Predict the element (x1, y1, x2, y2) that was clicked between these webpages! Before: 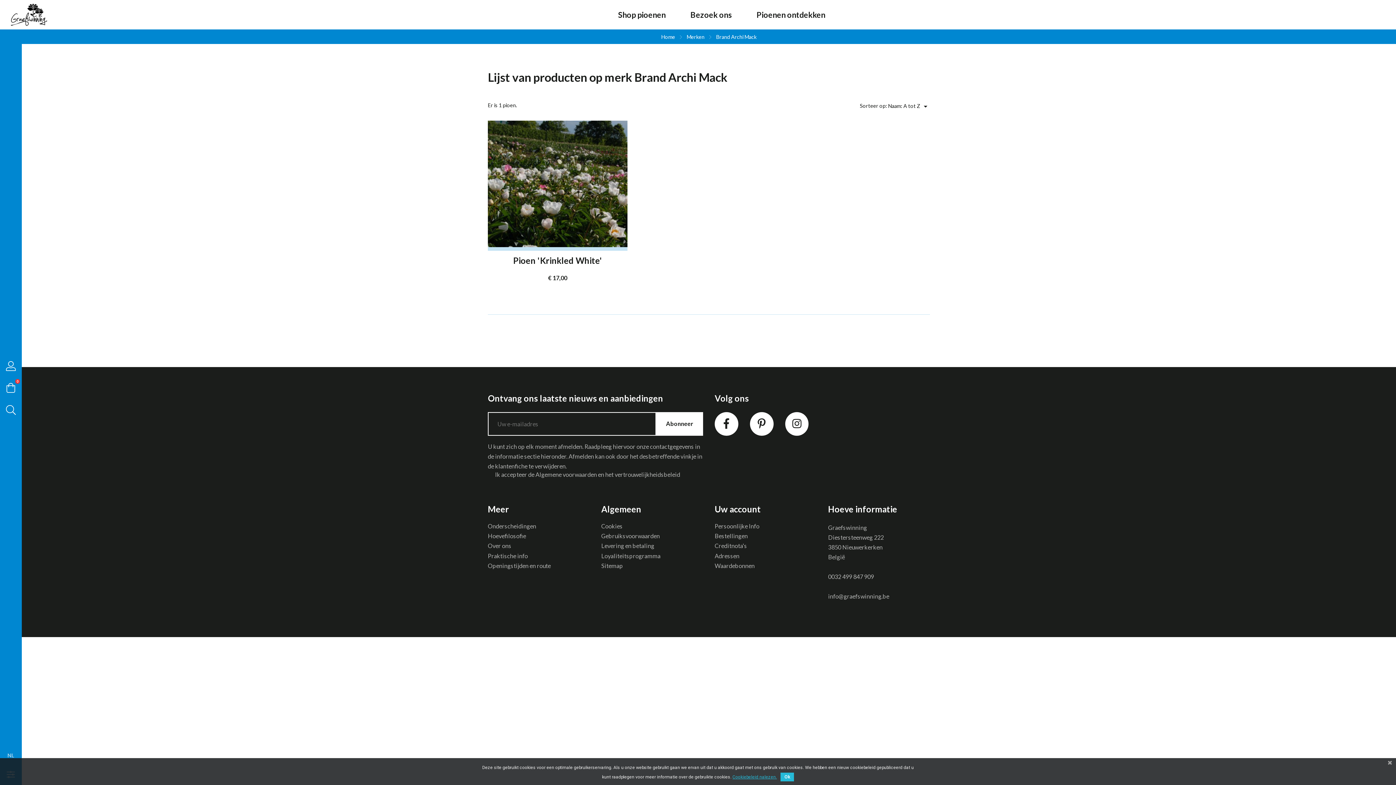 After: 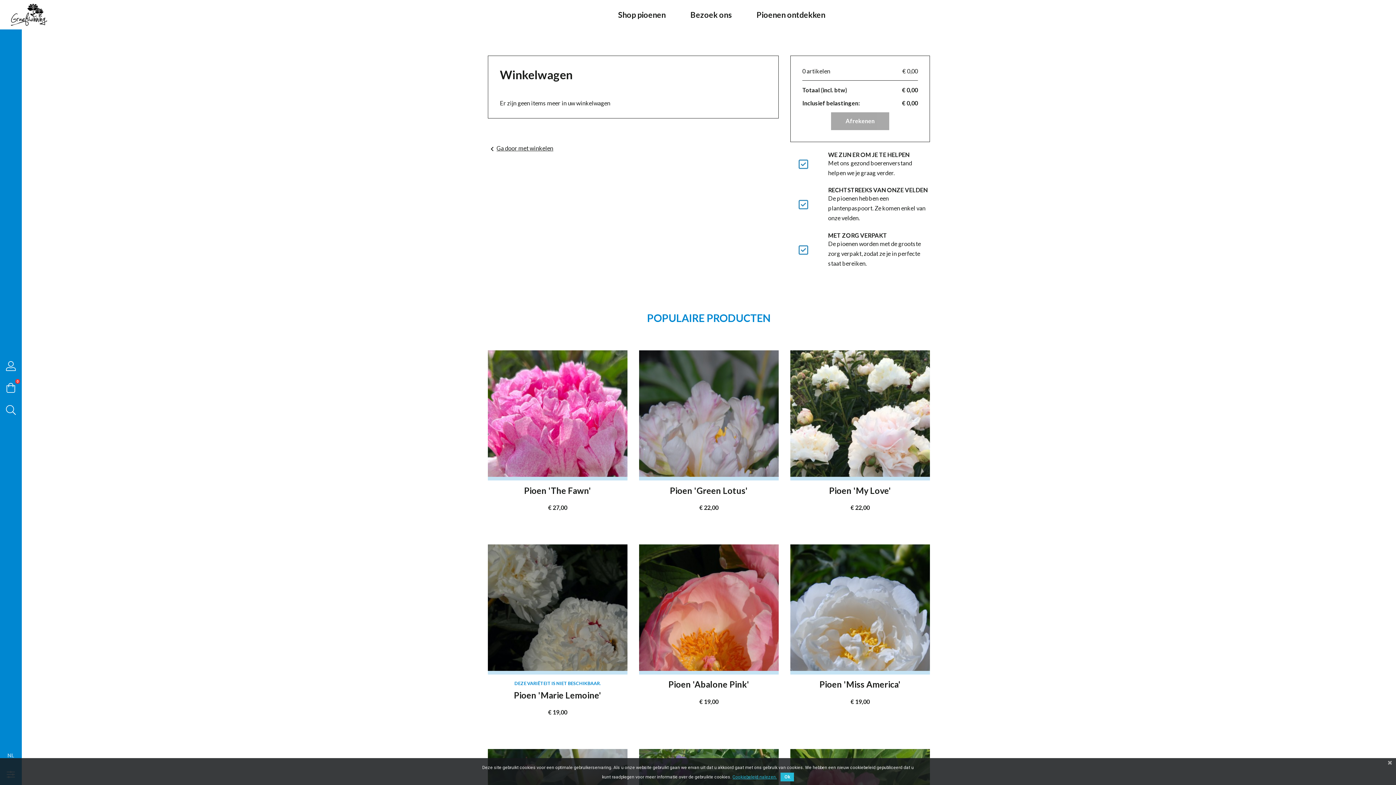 Action: label: 0 bbox: (0, 377, 21, 399)